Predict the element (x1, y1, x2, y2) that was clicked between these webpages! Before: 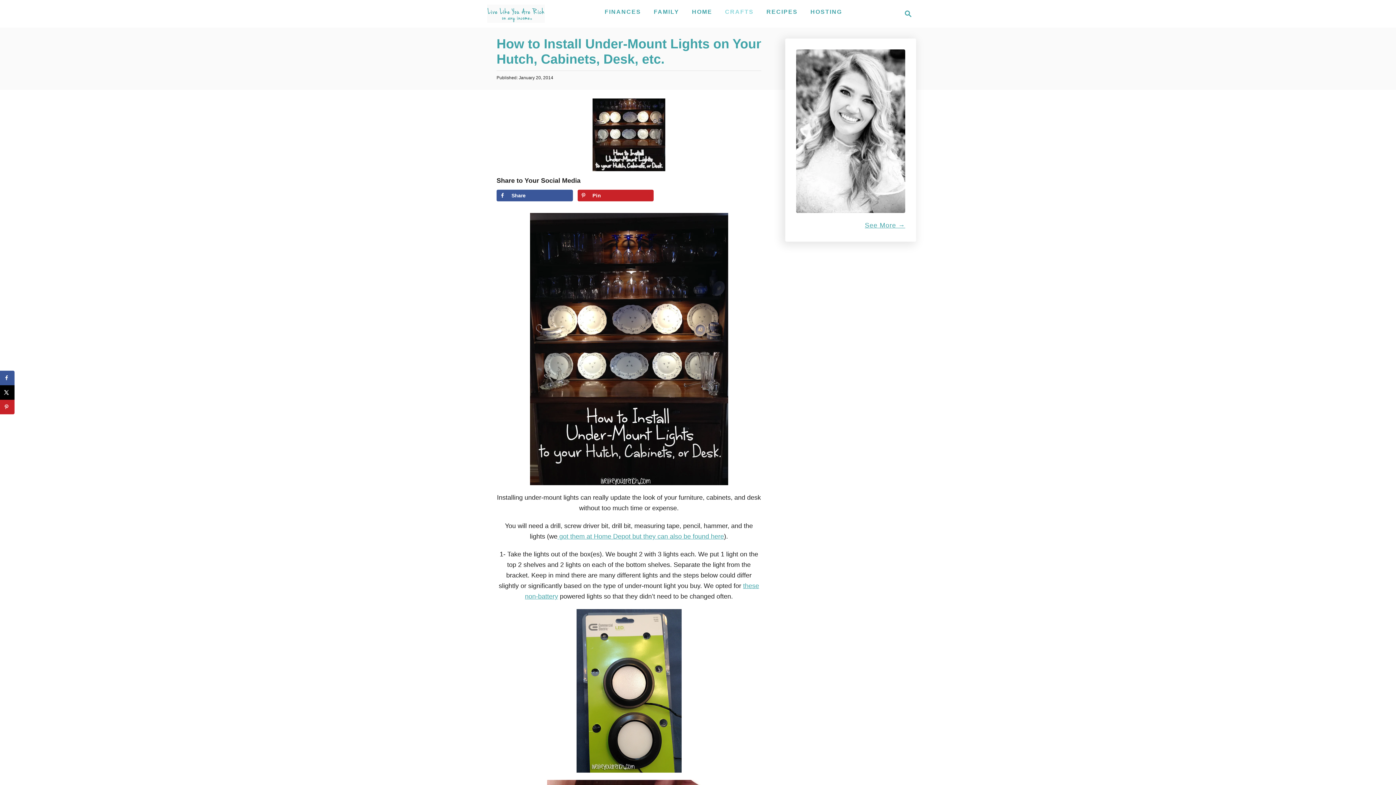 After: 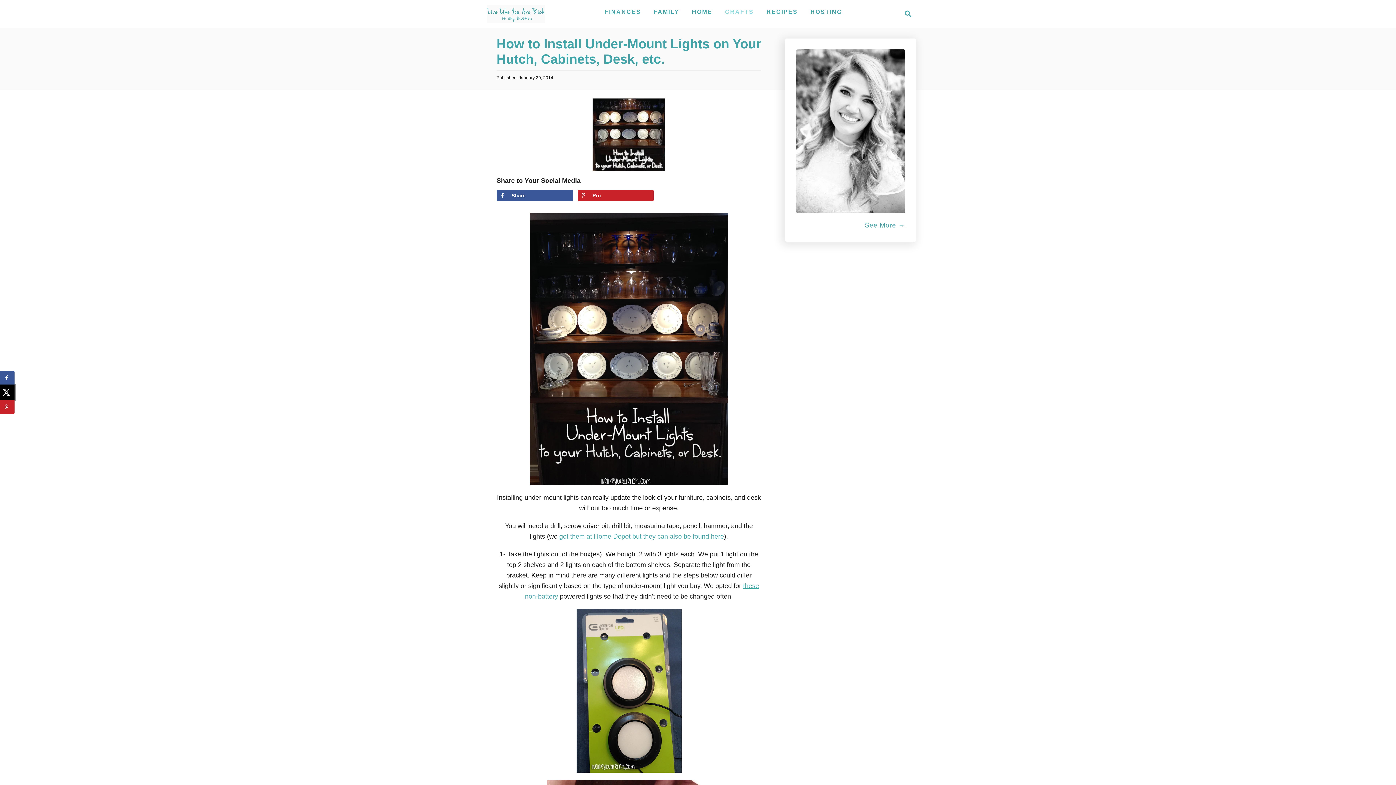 Action: bbox: (0, 385, 14, 400) label: Share on X